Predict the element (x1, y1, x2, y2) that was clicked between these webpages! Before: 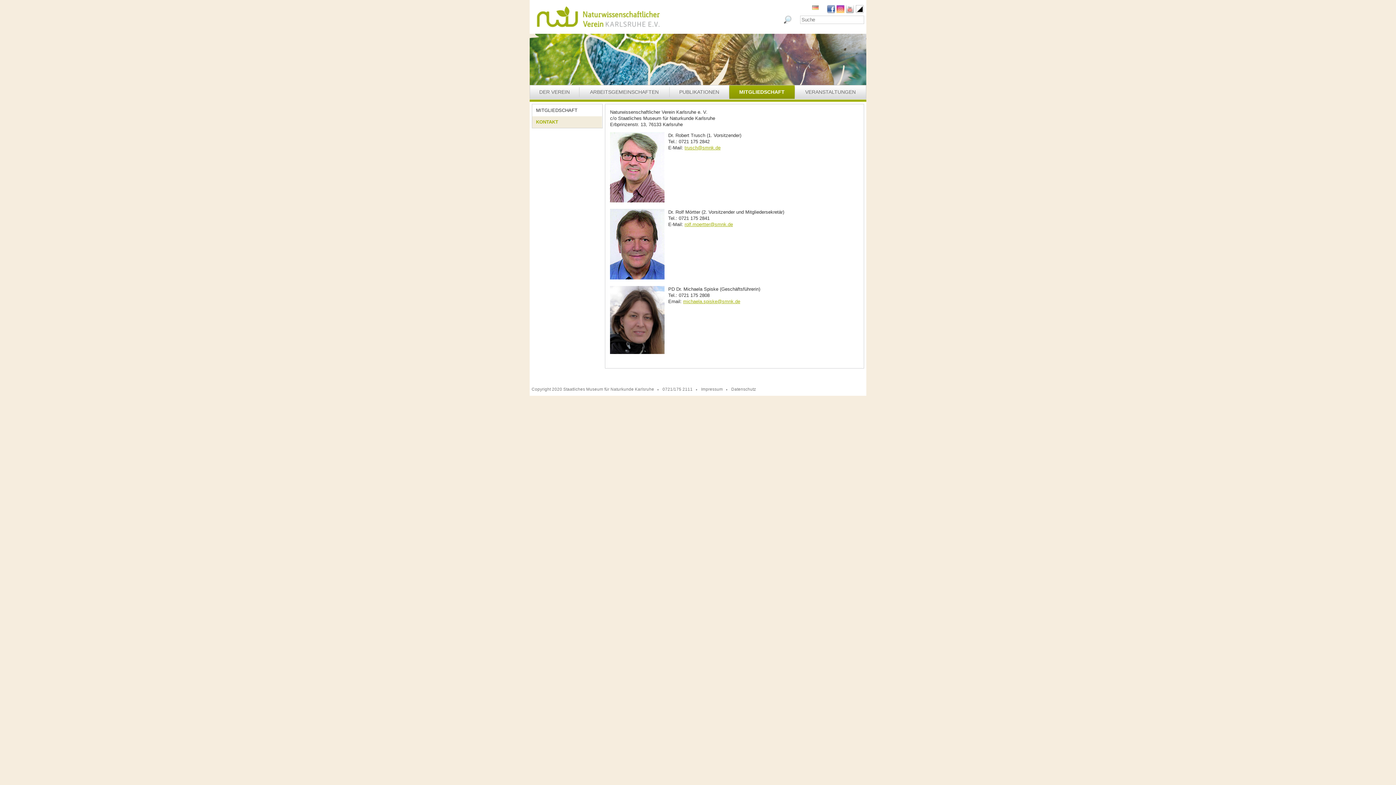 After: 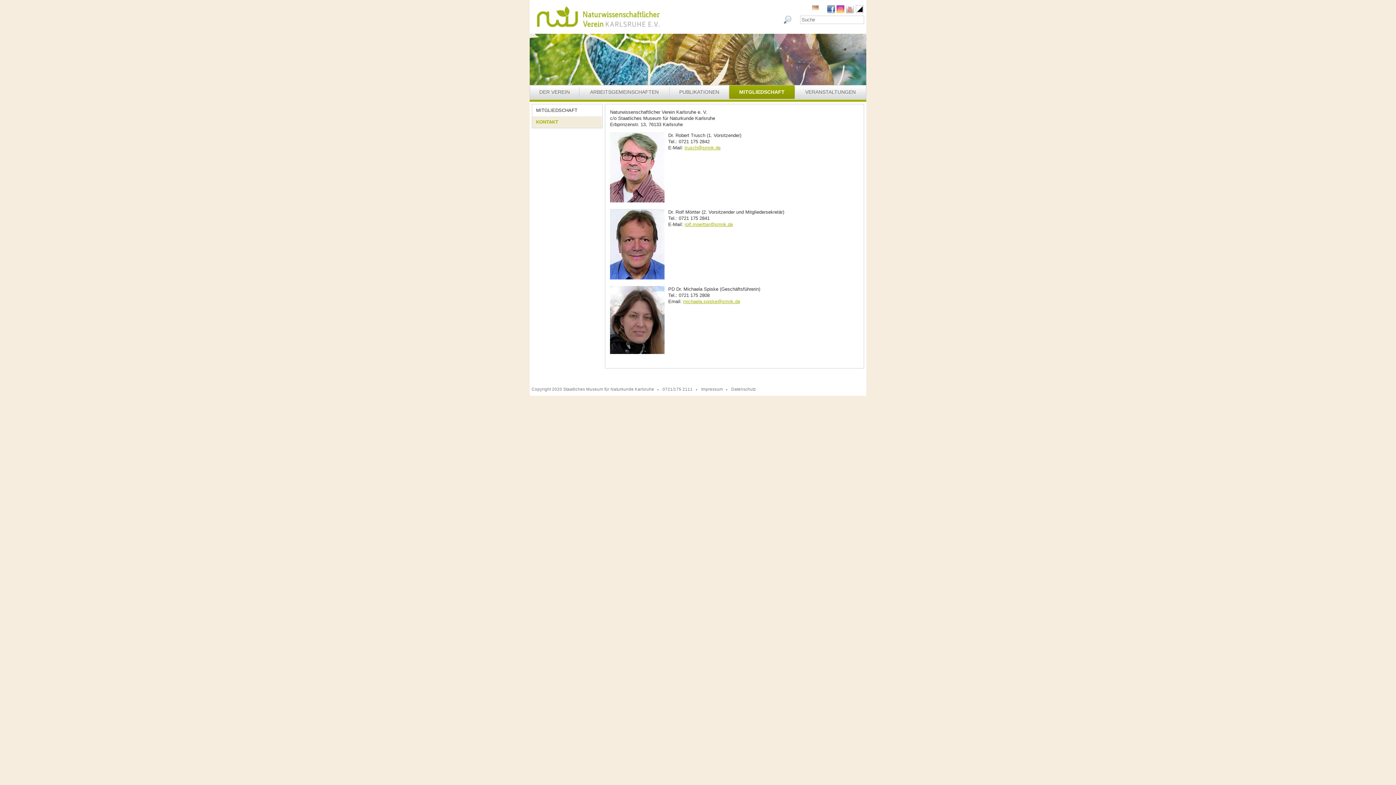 Action: bbox: (827, 5, 835, 13)